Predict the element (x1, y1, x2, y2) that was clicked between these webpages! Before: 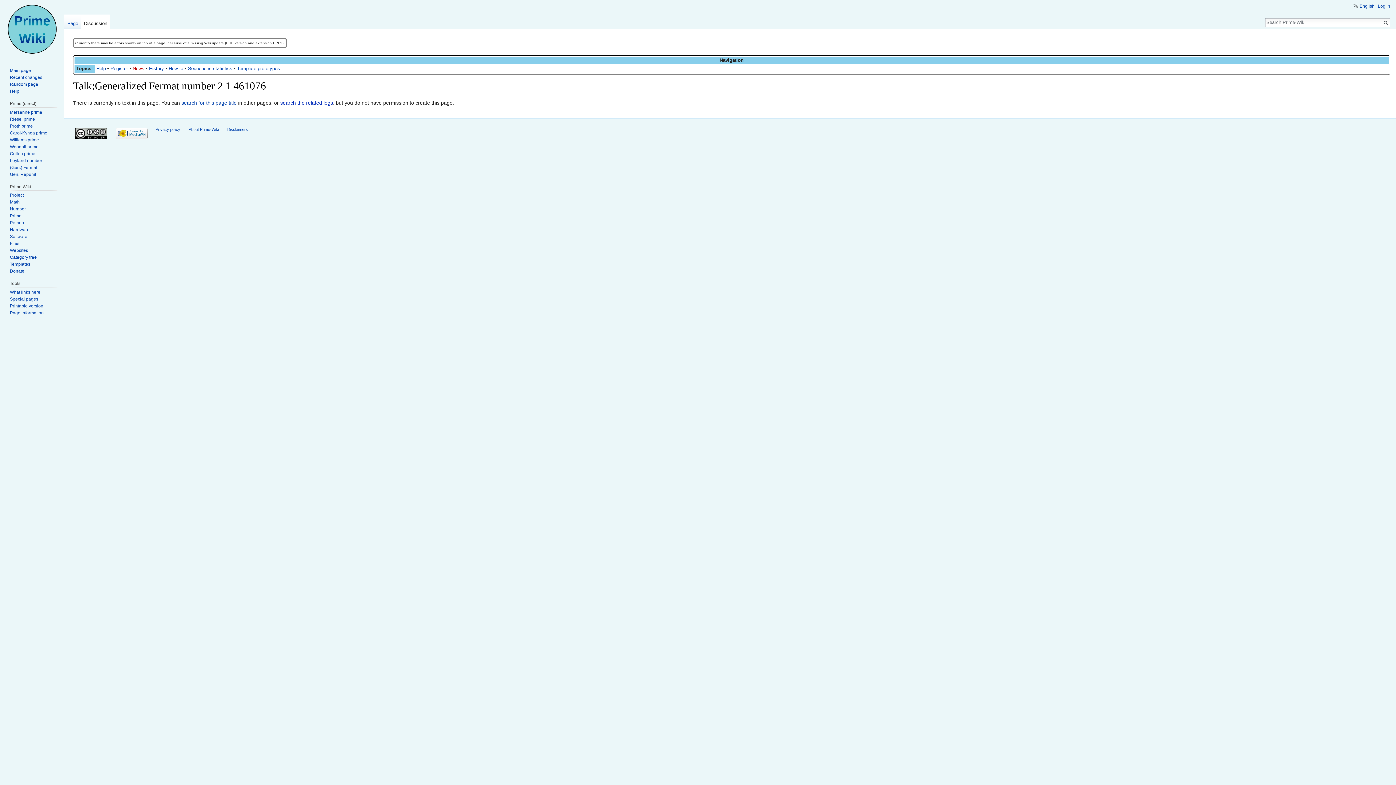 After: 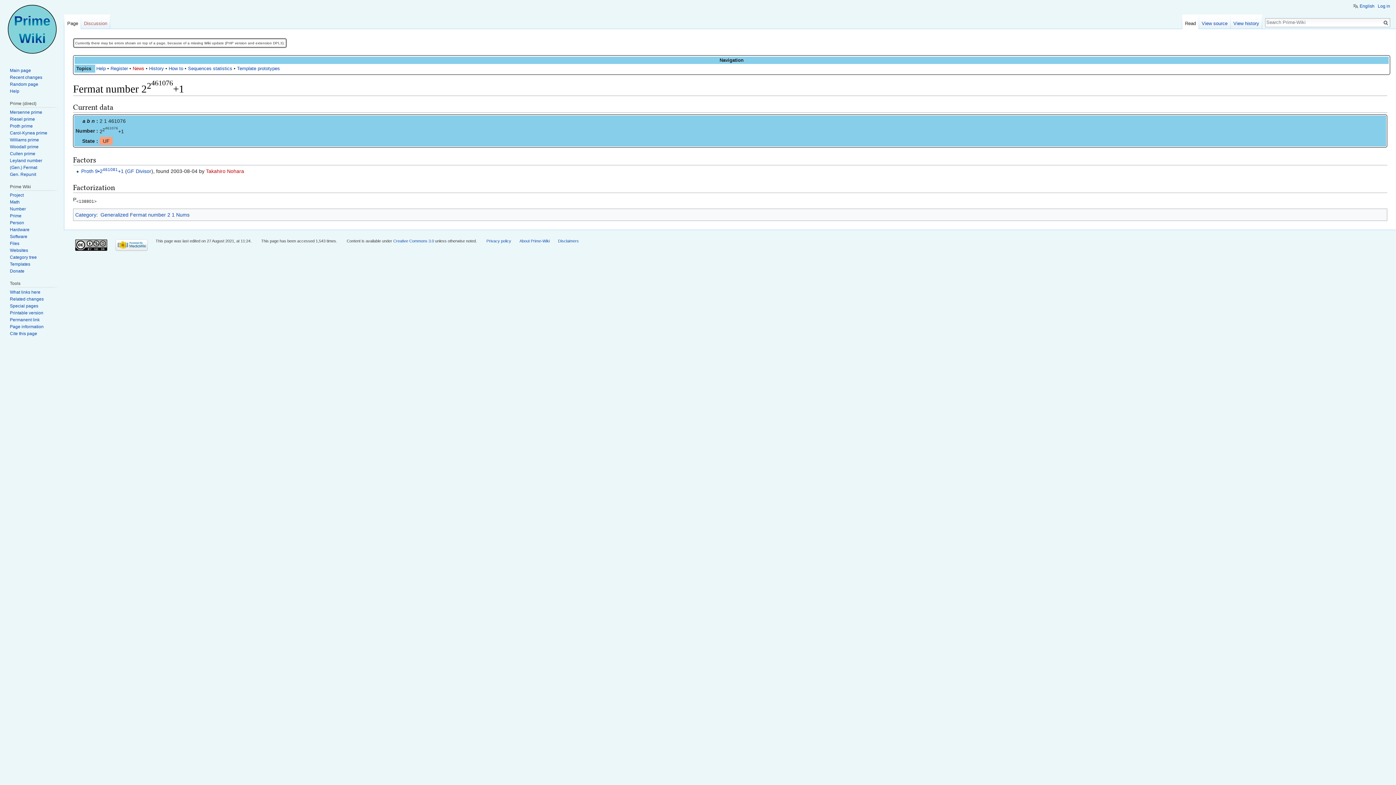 Action: bbox: (64, 14, 81, 29) label: Page